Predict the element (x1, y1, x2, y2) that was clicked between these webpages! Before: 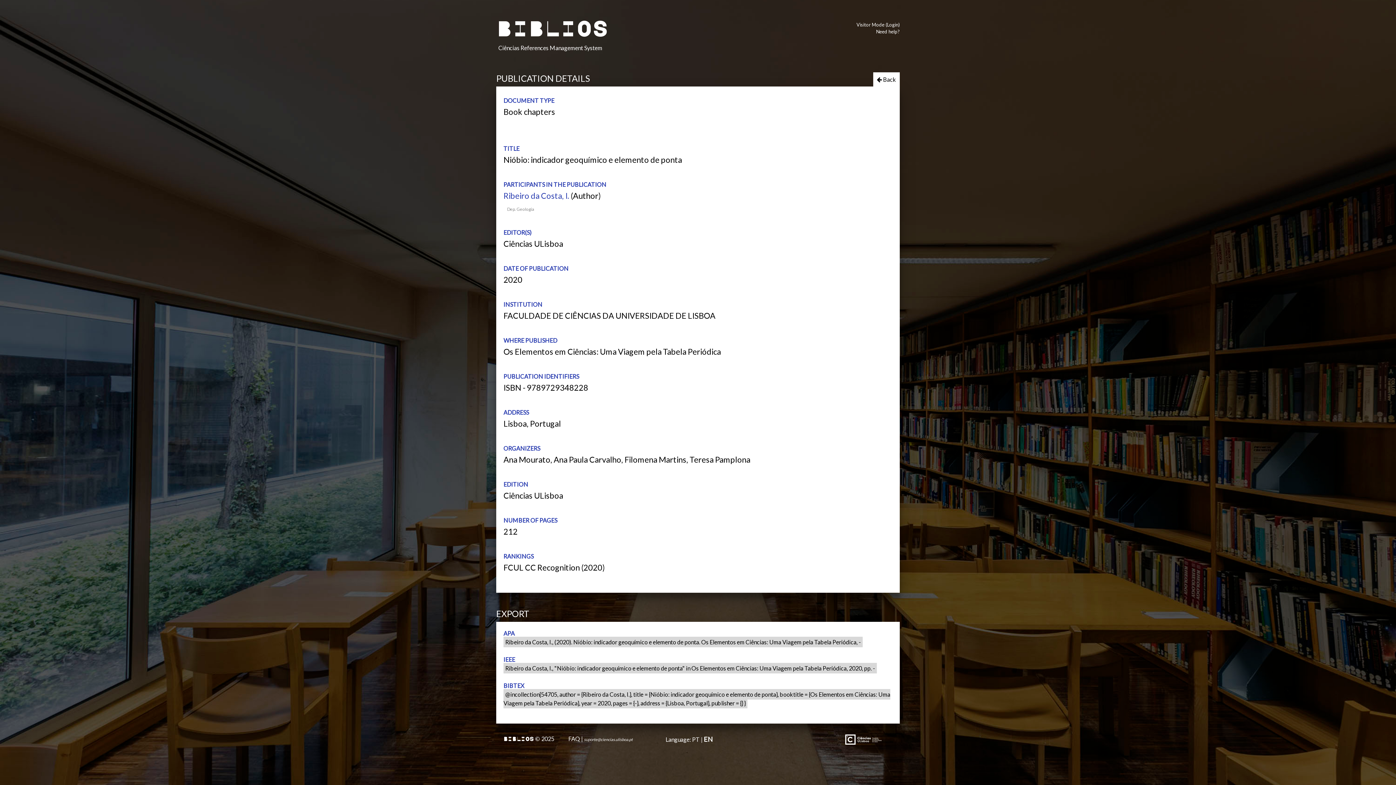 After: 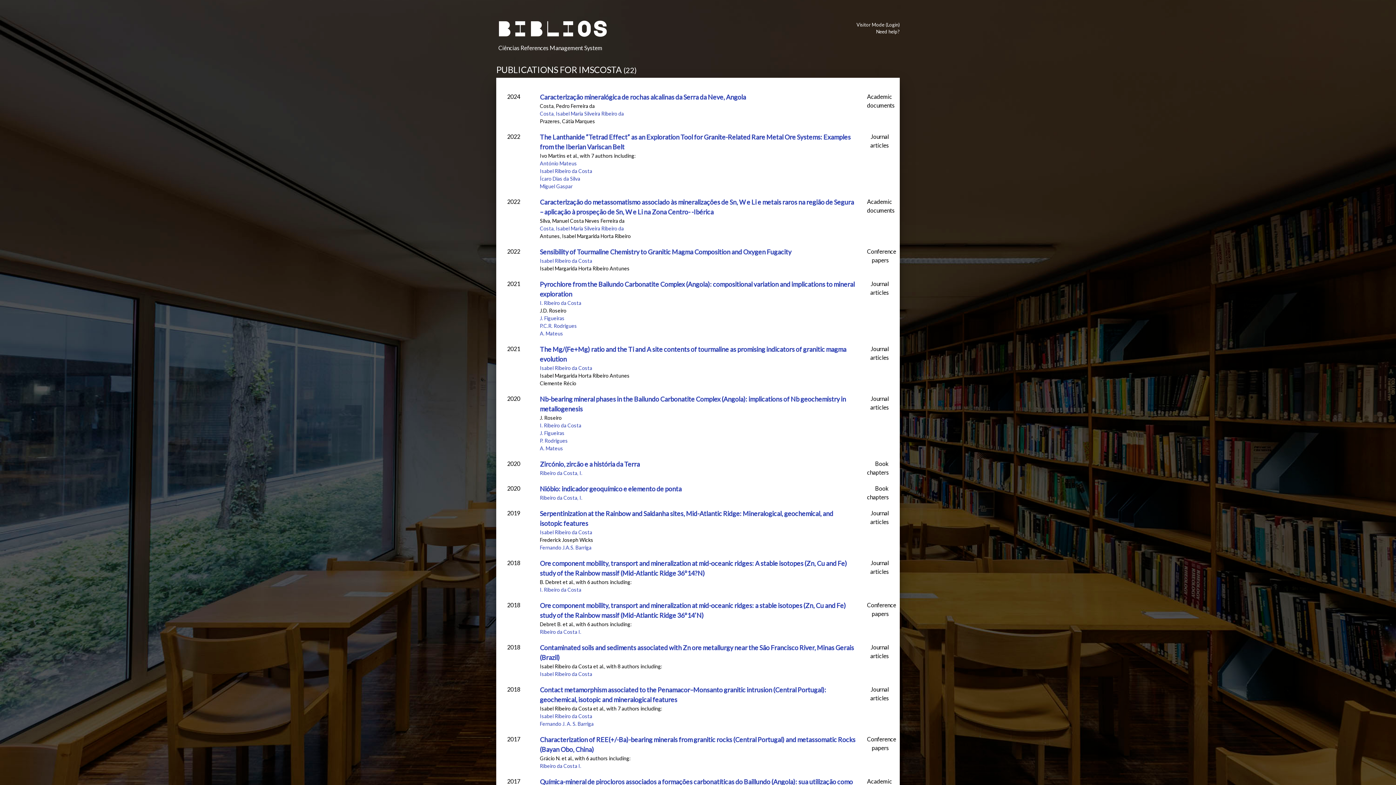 Action: bbox: (503, 190, 569, 200) label: Ribeiro da Costa, I.